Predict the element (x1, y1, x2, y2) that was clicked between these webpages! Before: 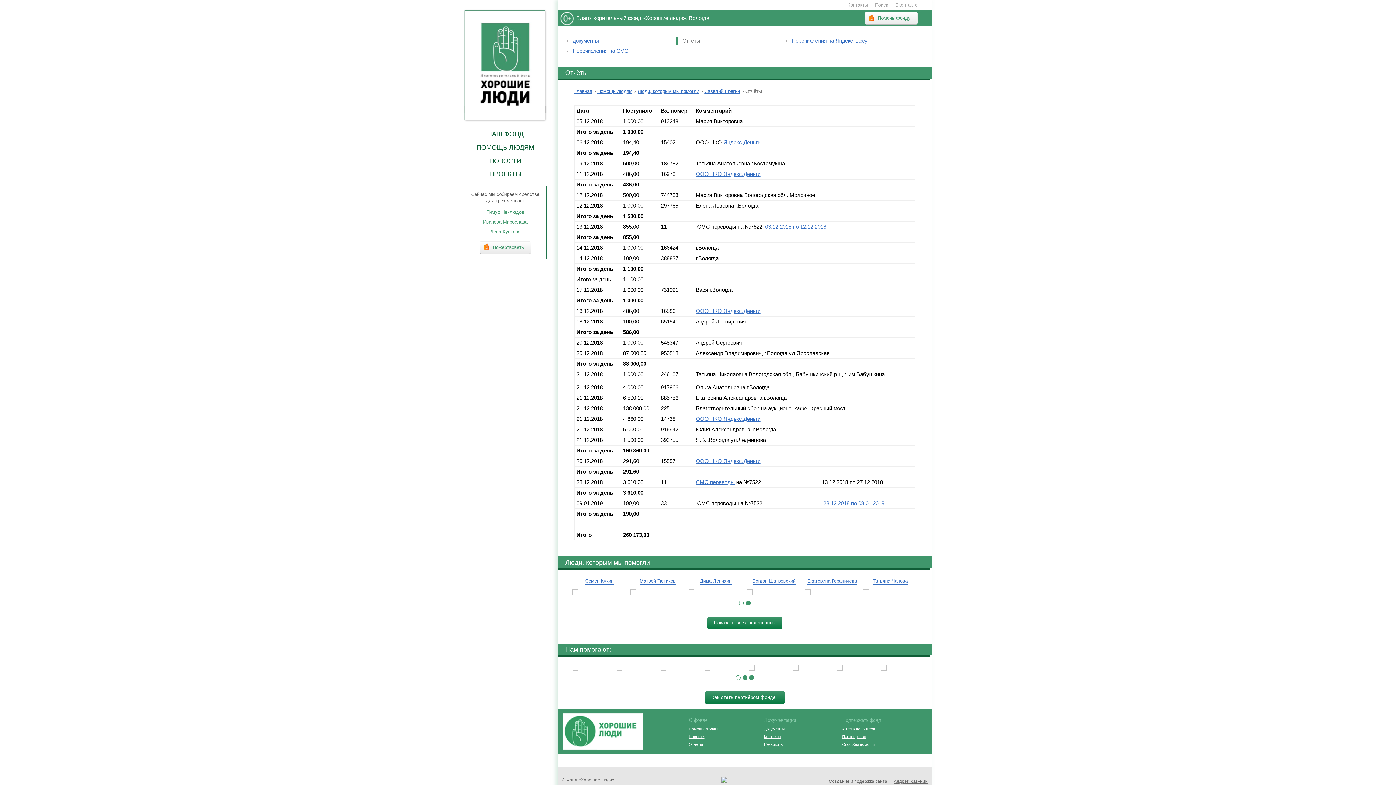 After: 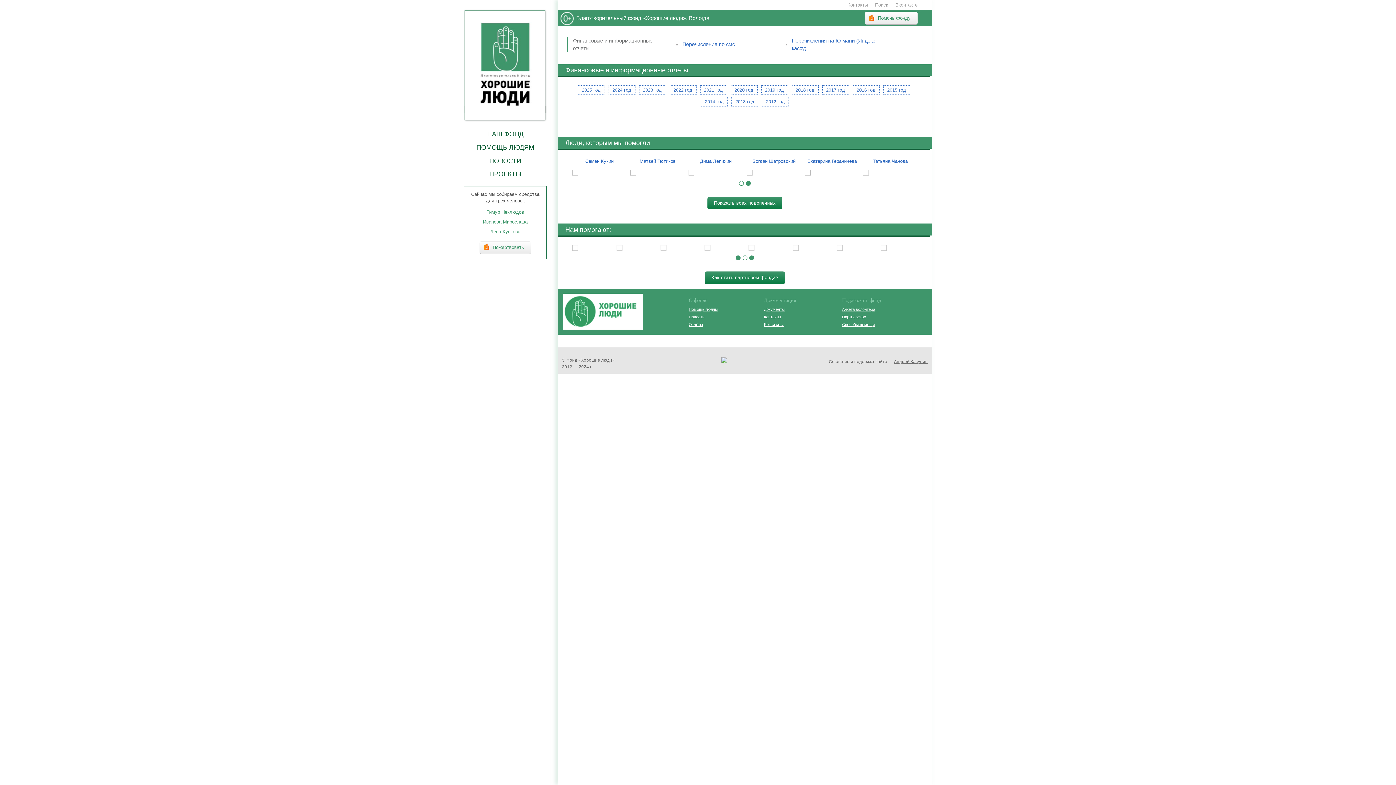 Action: bbox: (689, 742, 703, 746) label: Отчёты